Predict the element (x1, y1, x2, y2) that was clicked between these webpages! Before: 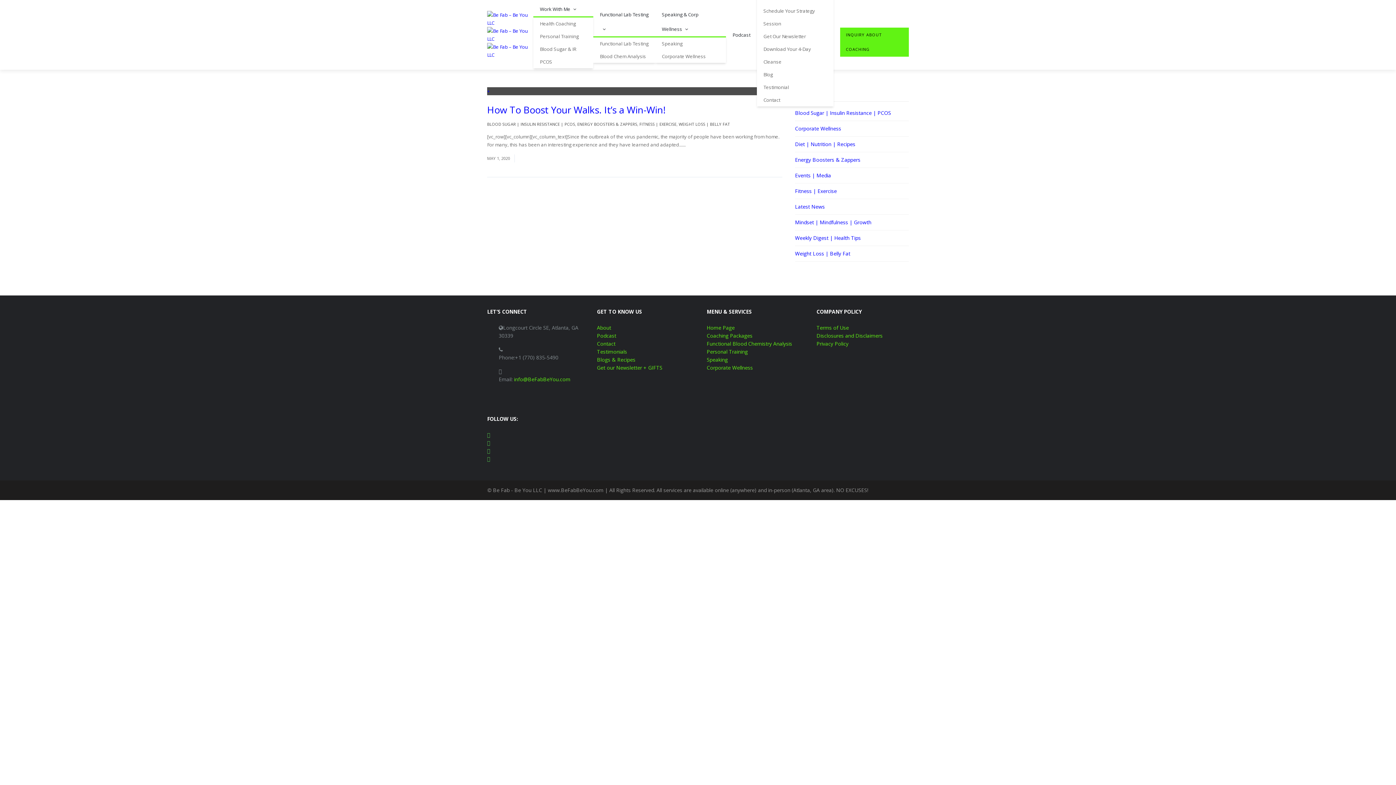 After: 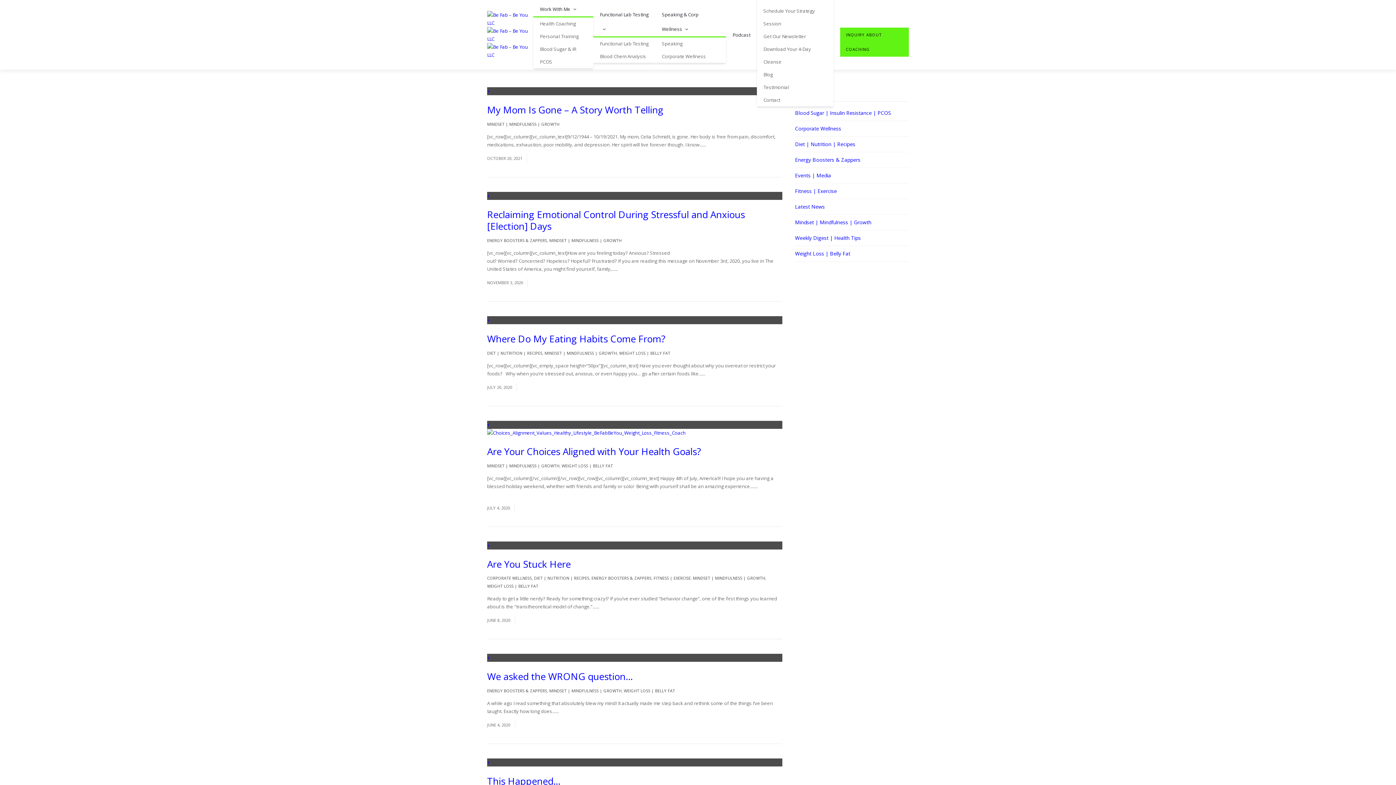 Action: label: Mindset | Mindfulness | Growth bbox: (795, 218, 871, 225)